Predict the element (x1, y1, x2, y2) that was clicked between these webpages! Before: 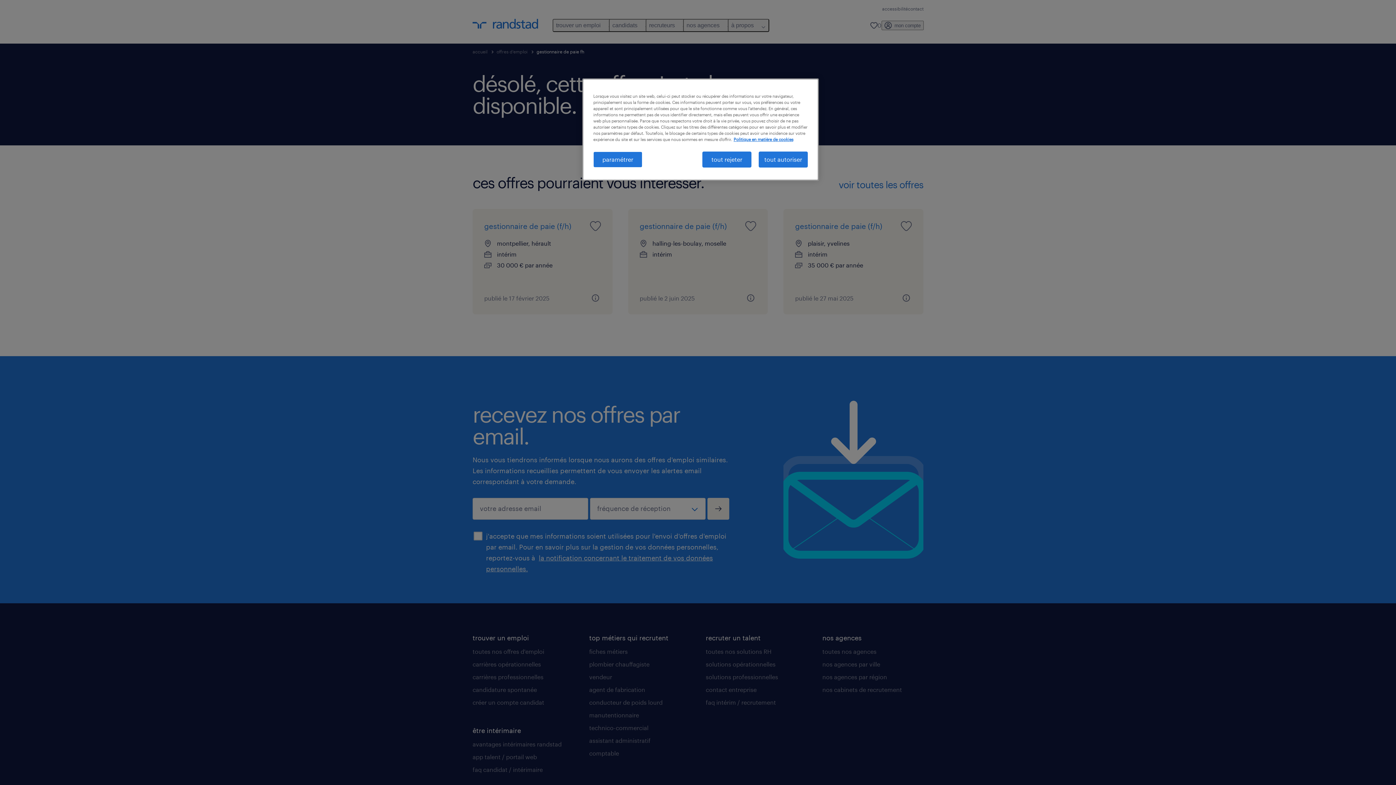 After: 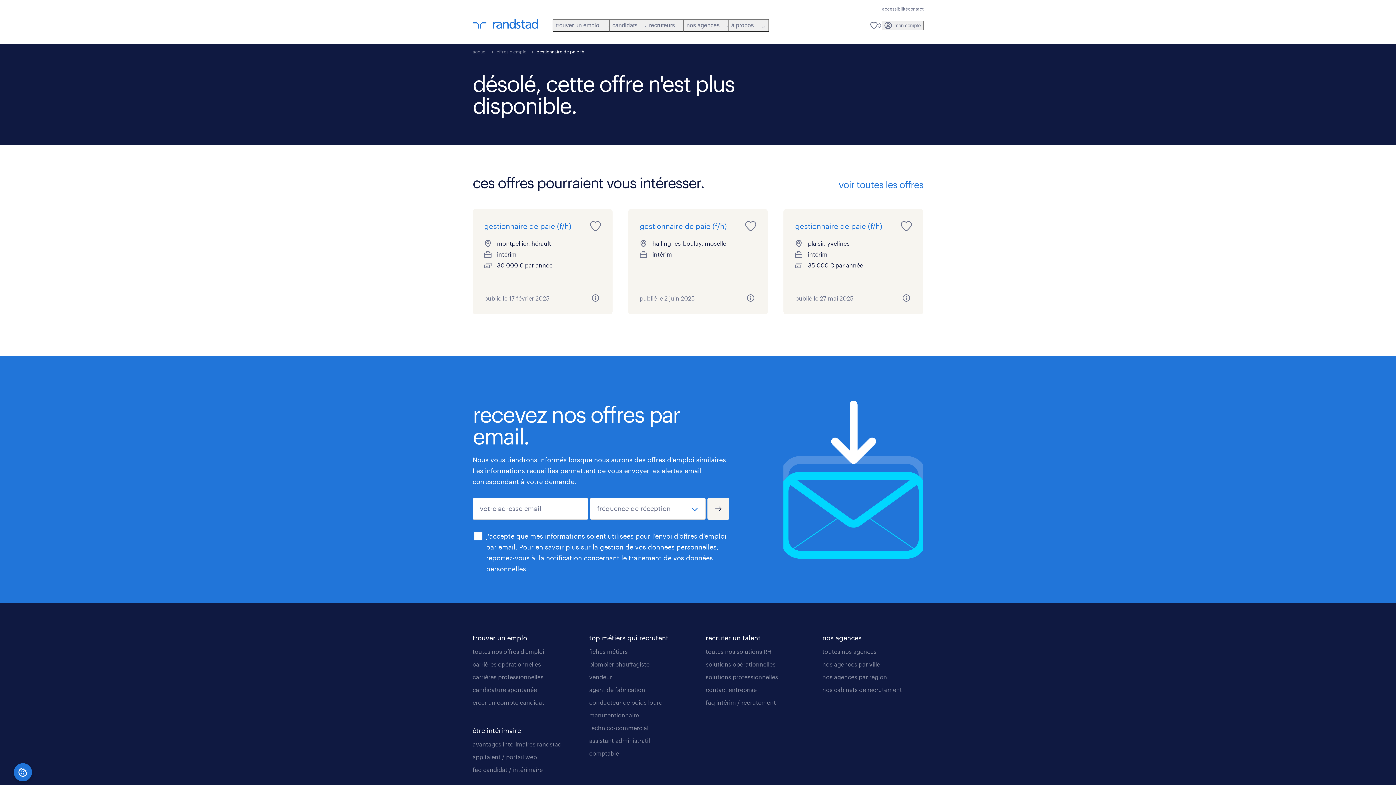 Action: label: tout autoriser bbox: (758, 151, 808, 167)